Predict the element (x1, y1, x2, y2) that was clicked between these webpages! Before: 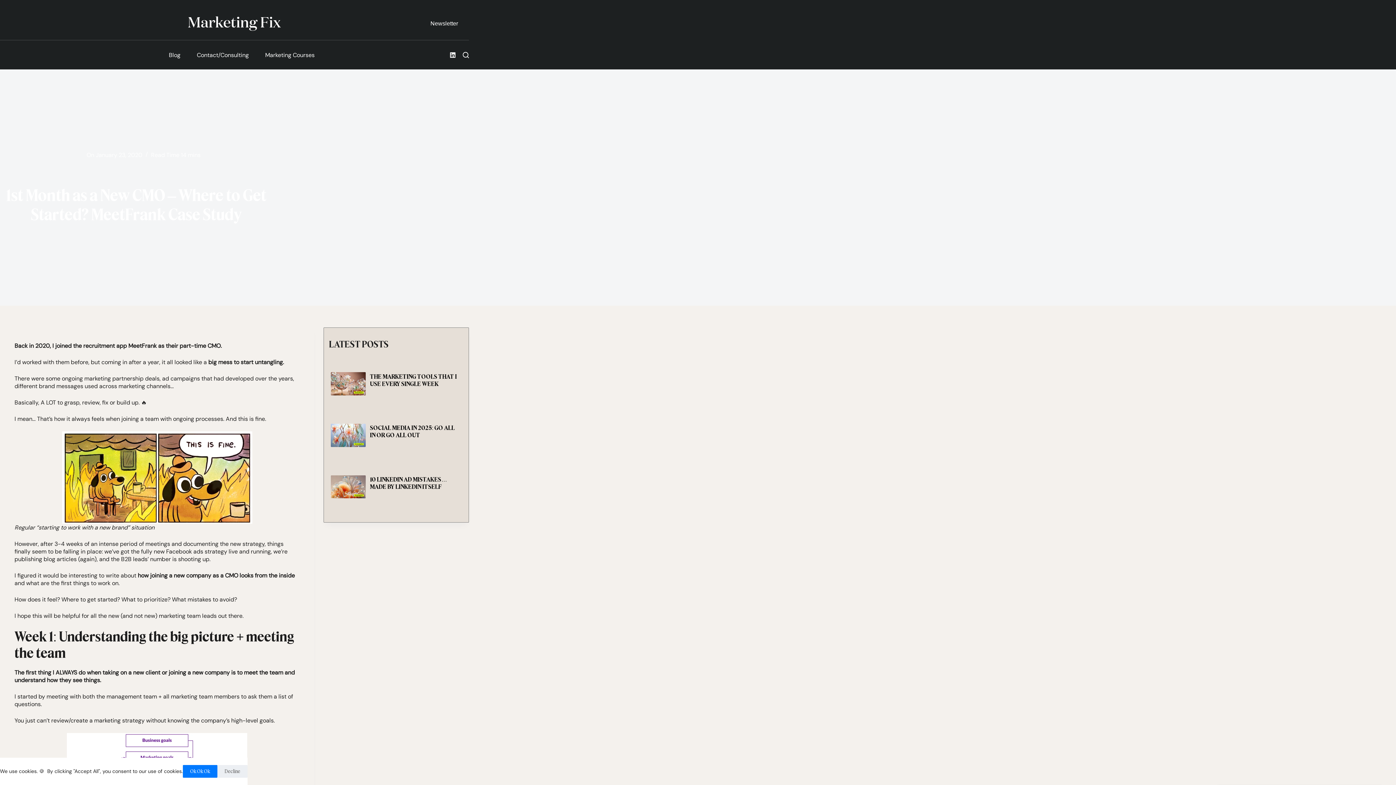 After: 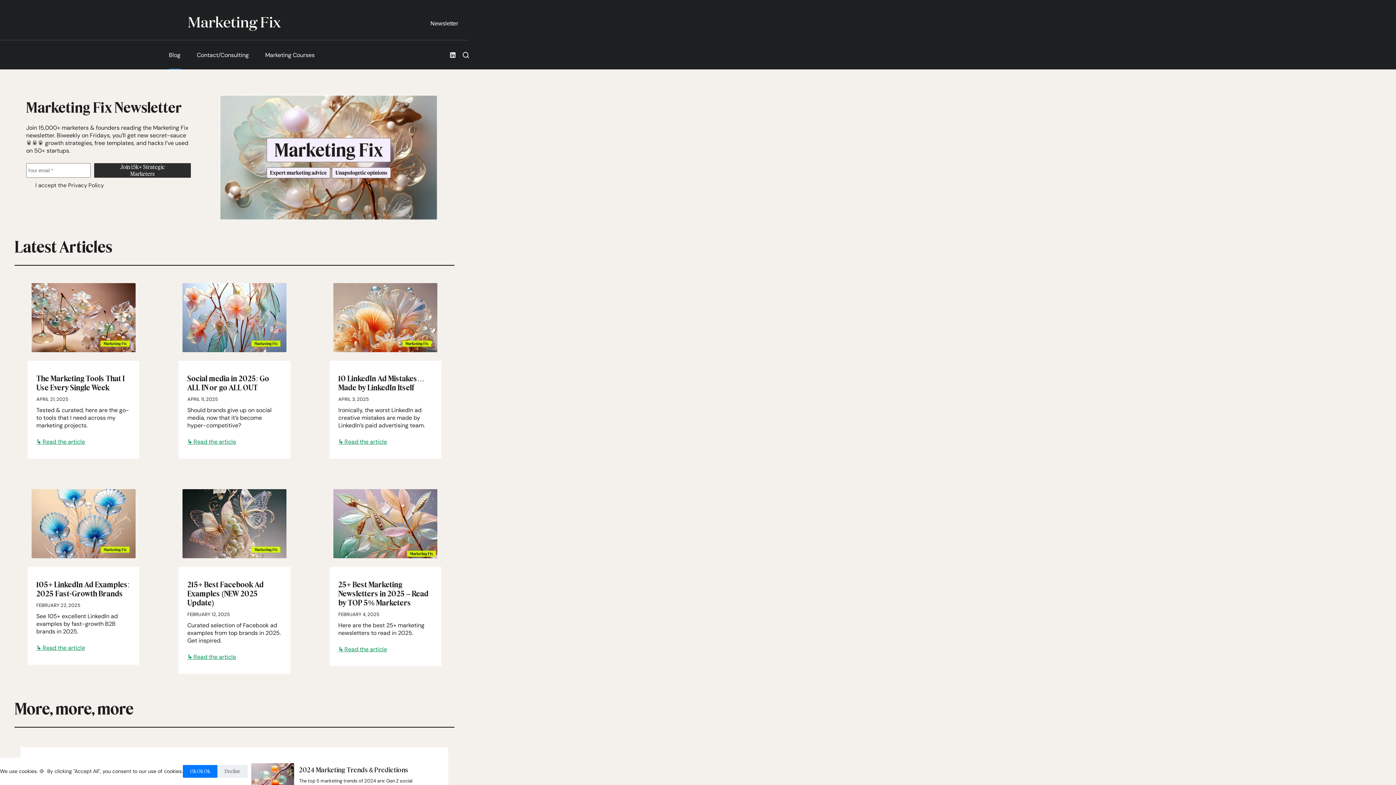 Action: bbox: (188, 16, 280, 30)